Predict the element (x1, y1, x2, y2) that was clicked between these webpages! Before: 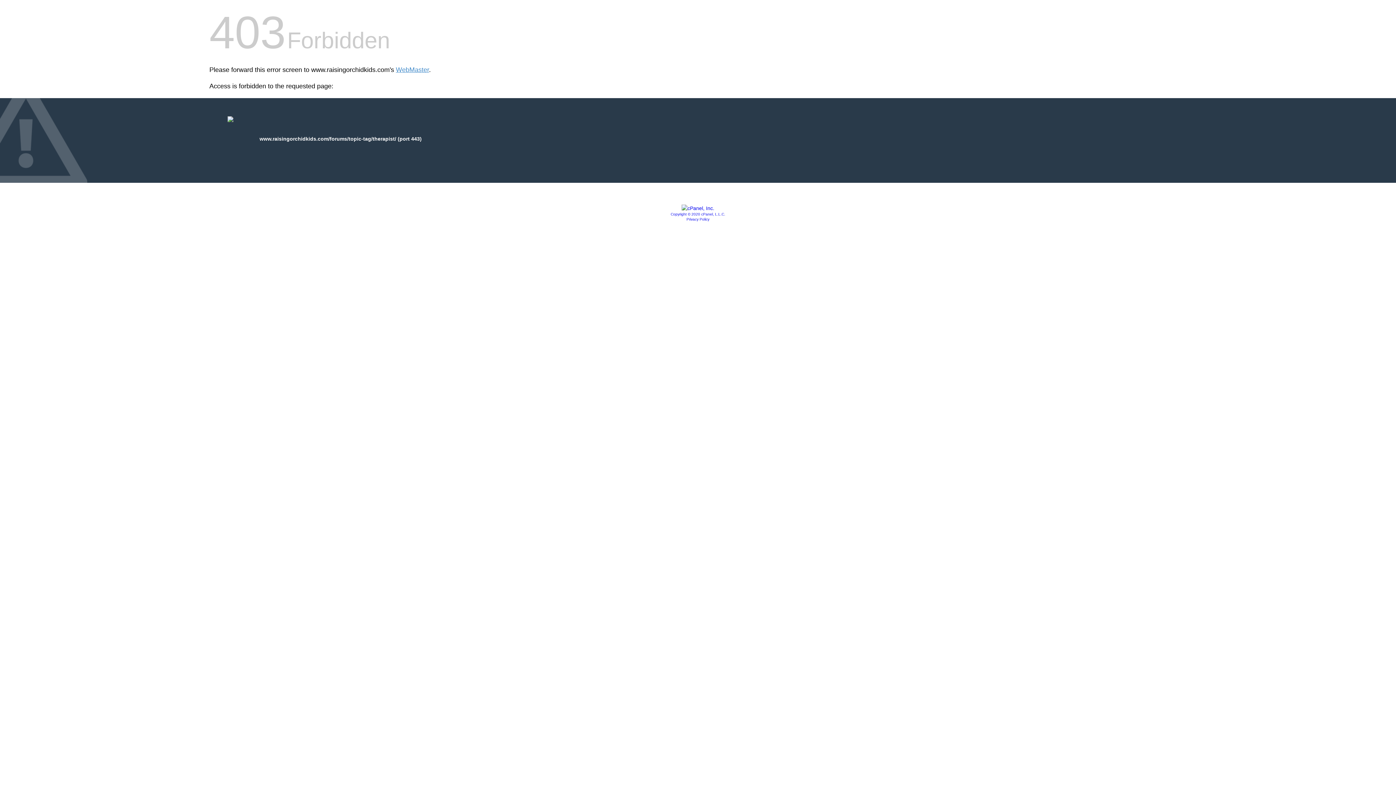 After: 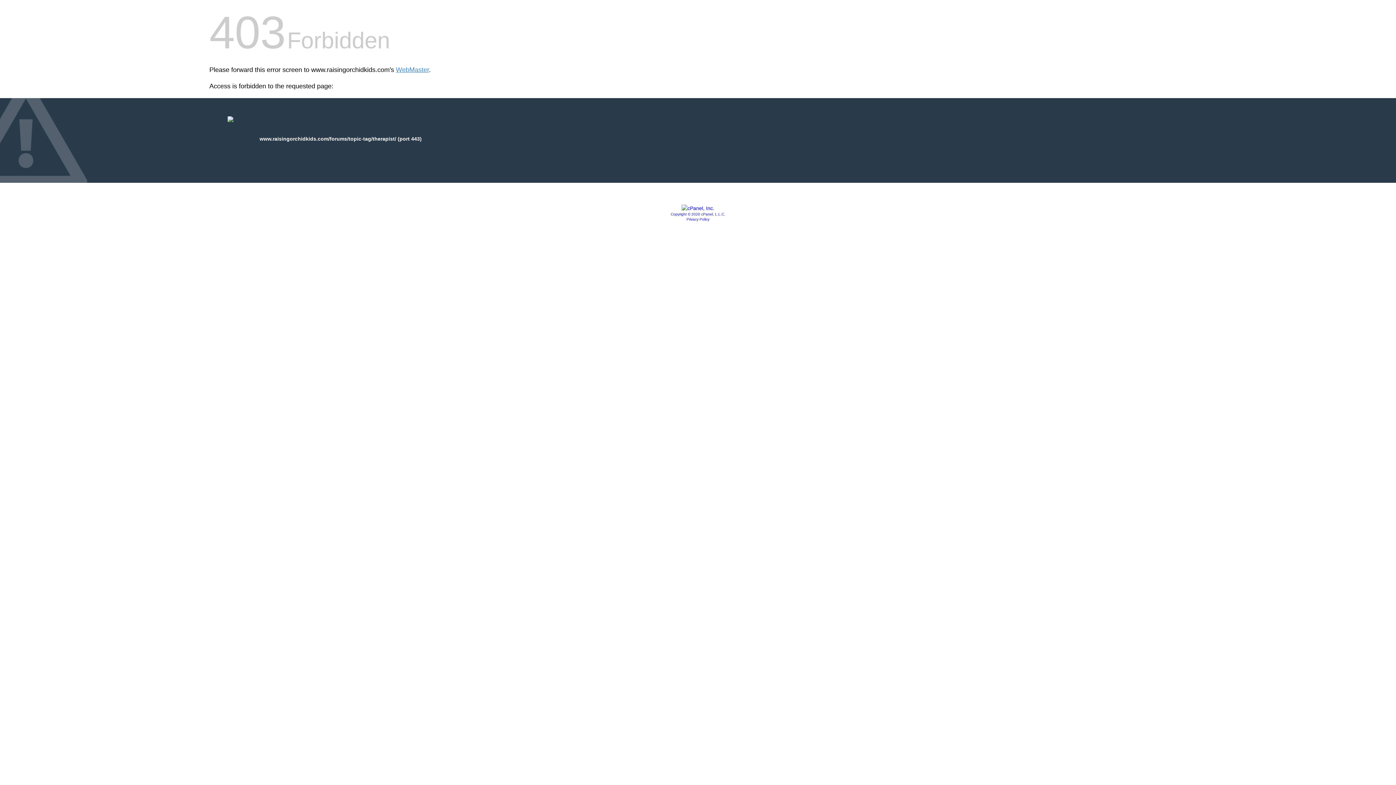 Action: label: Privacy Policy bbox: (686, 217, 709, 221)